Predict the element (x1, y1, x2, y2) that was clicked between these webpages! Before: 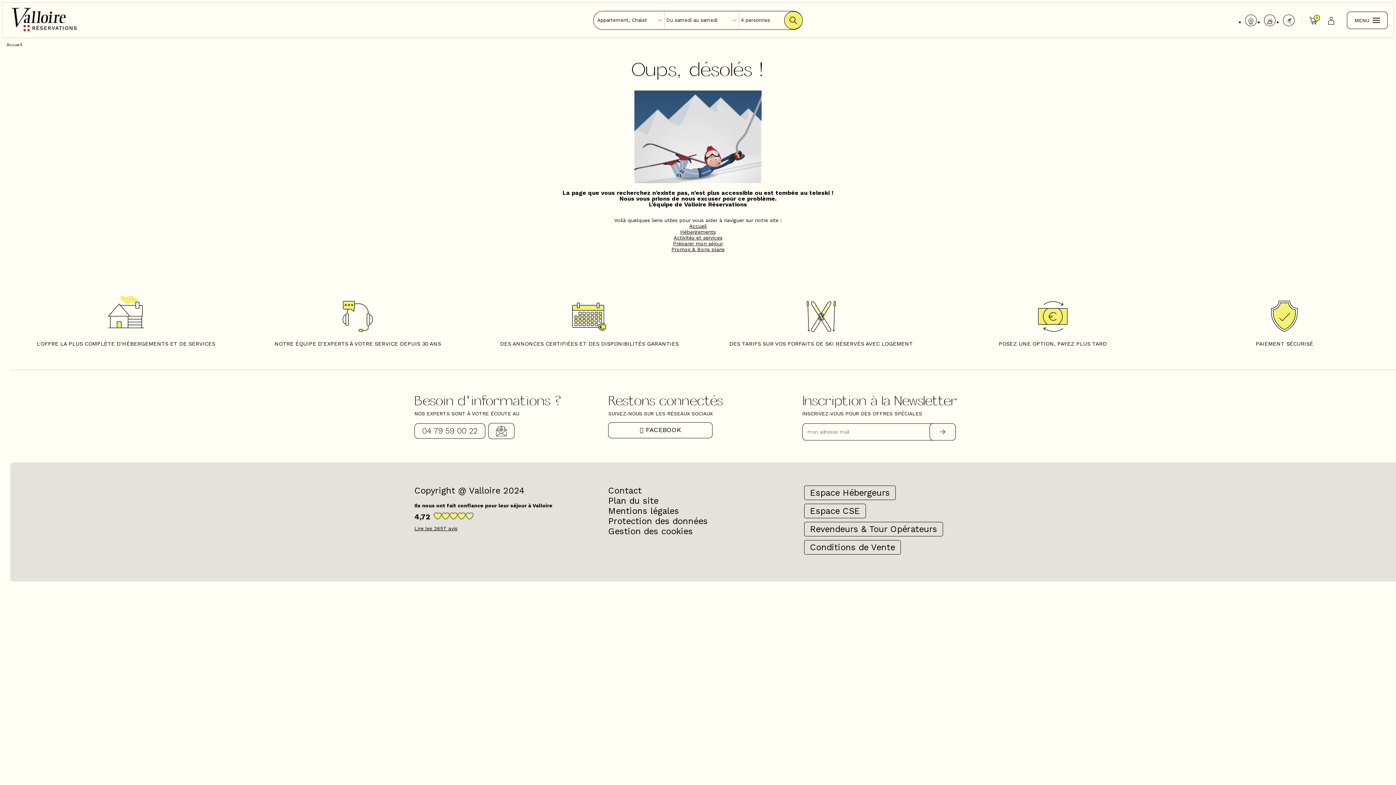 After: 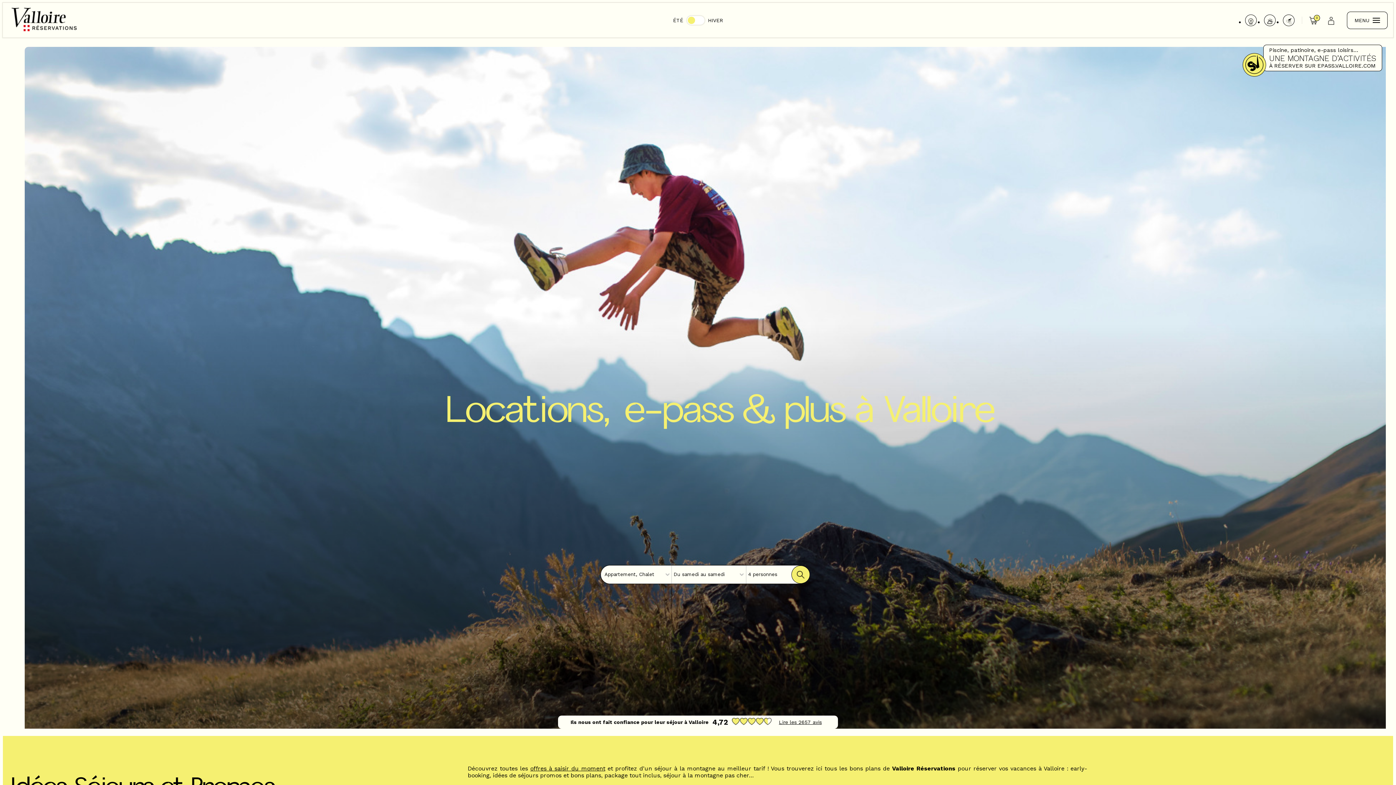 Action: label: Accueil bbox: (689, 223, 706, 228)